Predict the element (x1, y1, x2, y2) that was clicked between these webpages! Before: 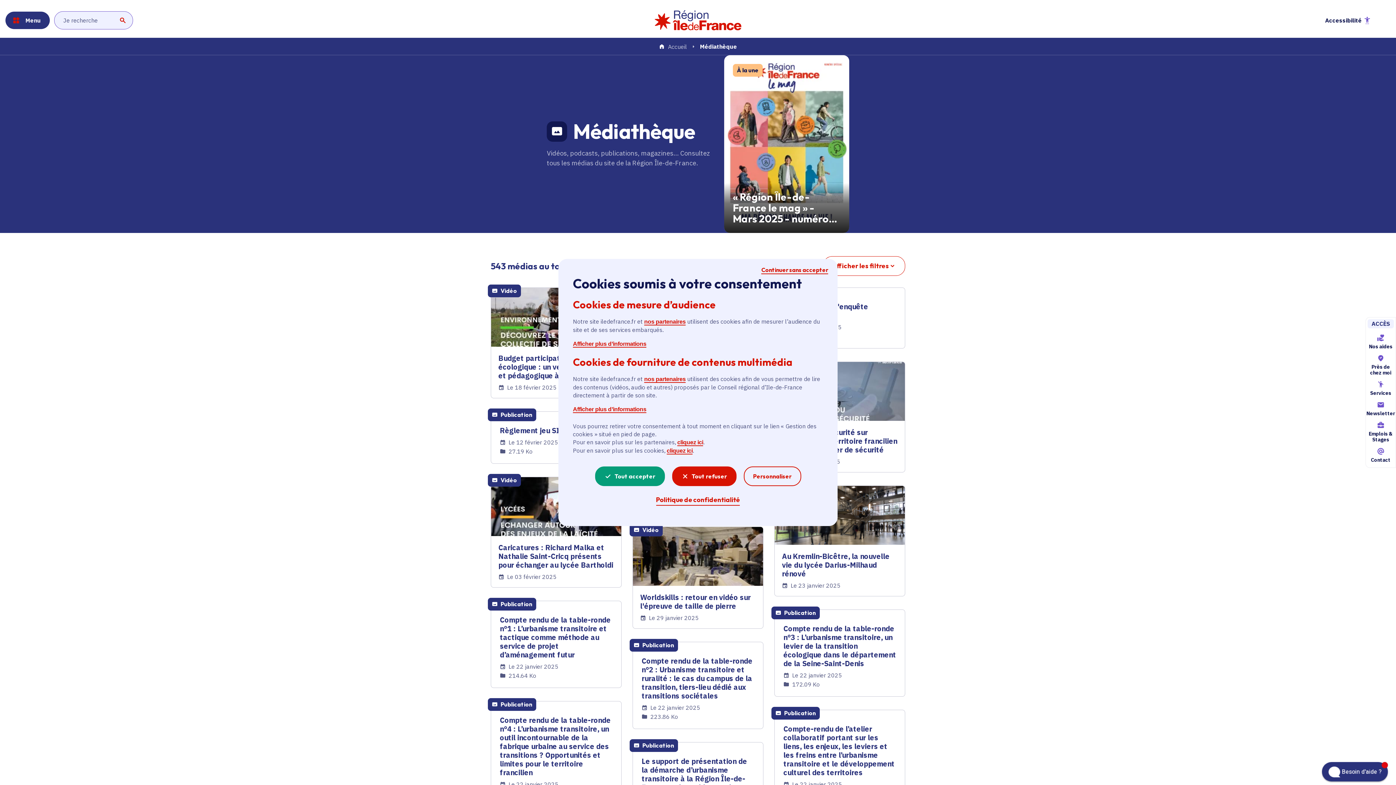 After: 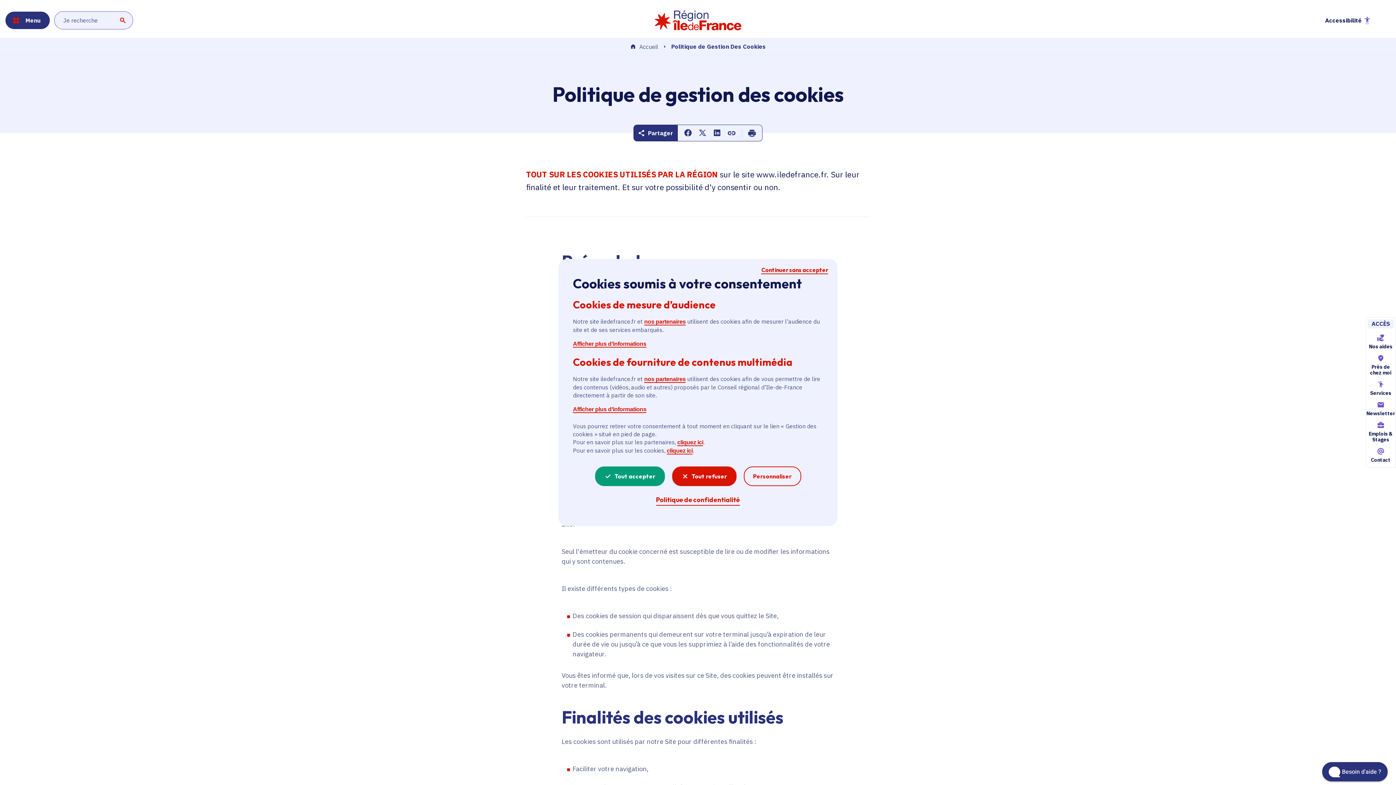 Action: bbox: (573, 406, 646, 413) label: Afficher plus d’informations